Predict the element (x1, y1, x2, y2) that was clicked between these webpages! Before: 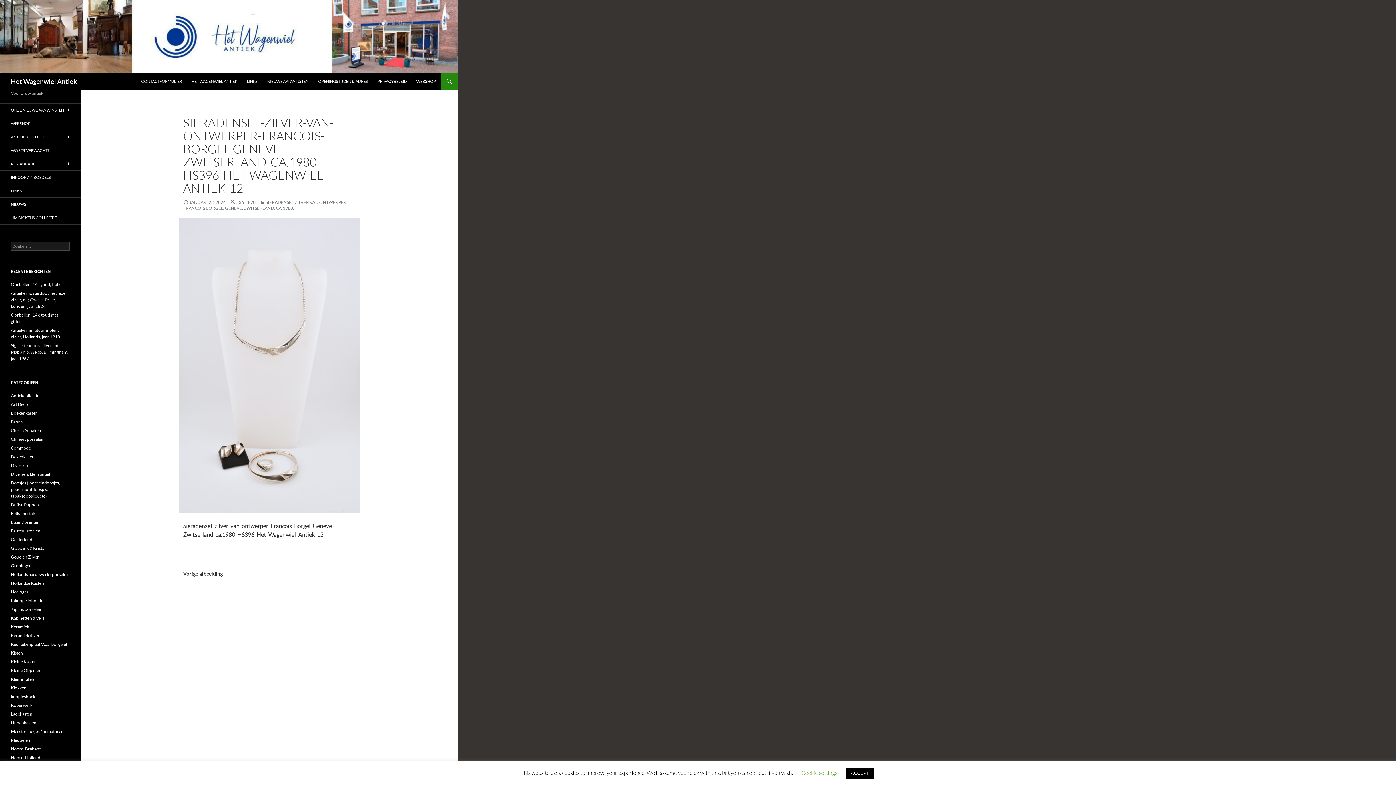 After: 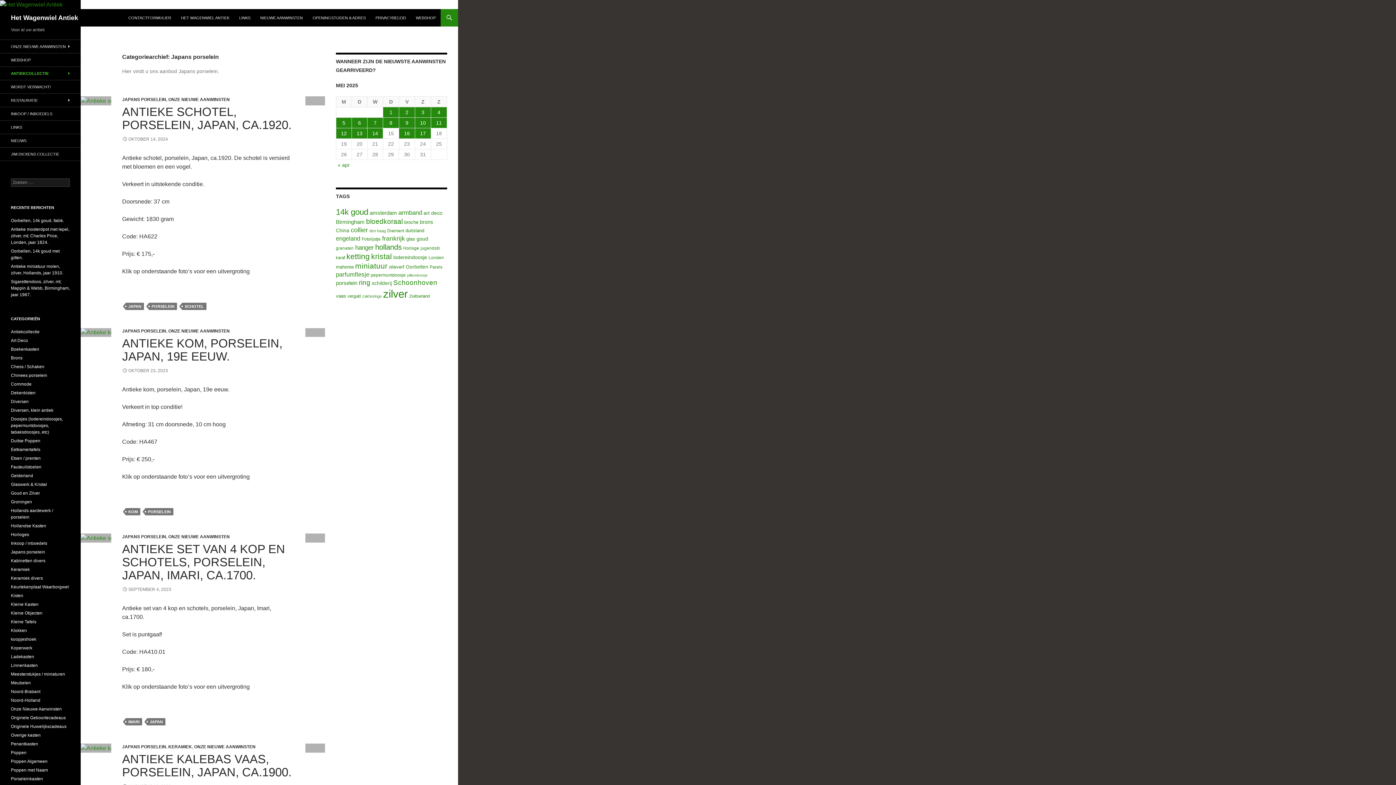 Action: label: Japans porselein bbox: (10, 606, 42, 612)